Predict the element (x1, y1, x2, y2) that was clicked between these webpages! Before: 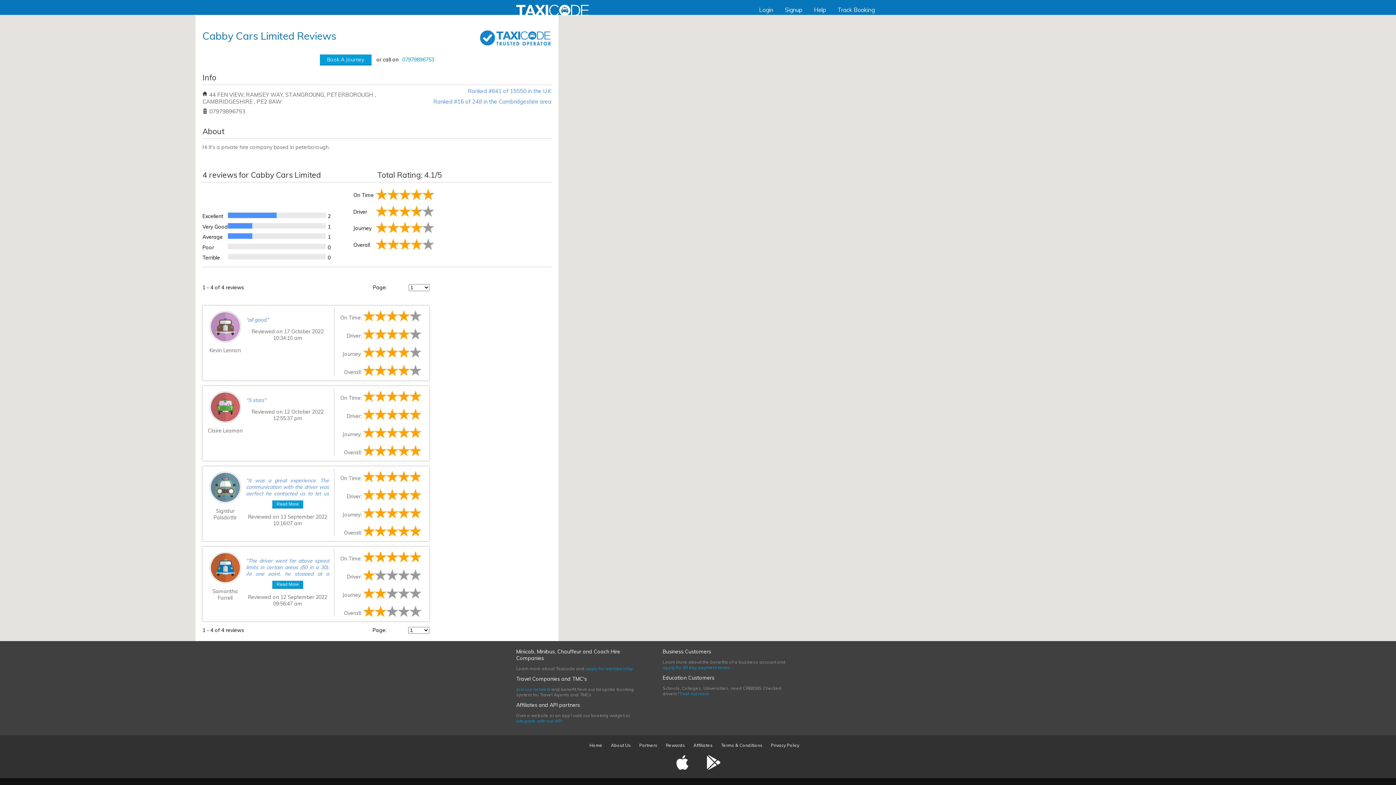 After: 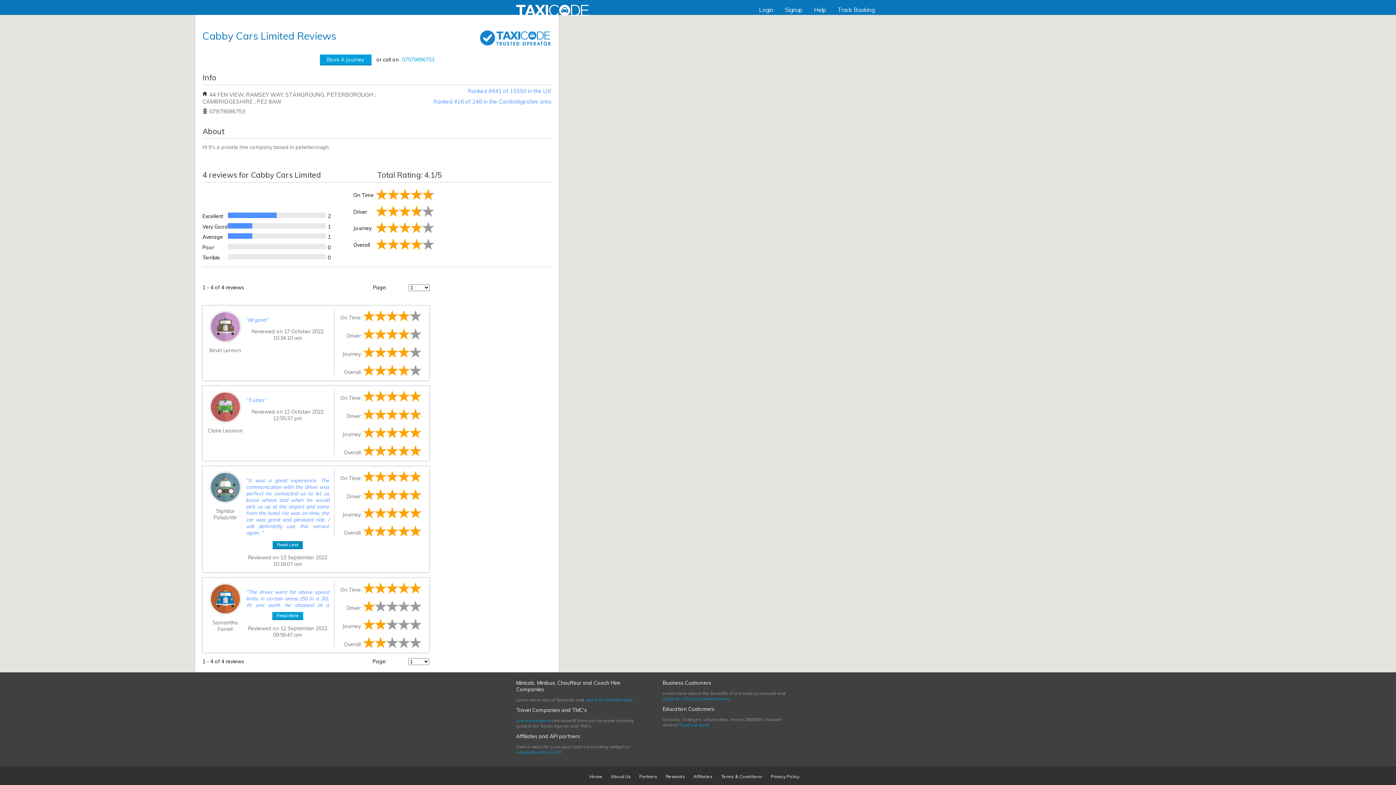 Action: bbox: (272, 500, 303, 508) label: Read More